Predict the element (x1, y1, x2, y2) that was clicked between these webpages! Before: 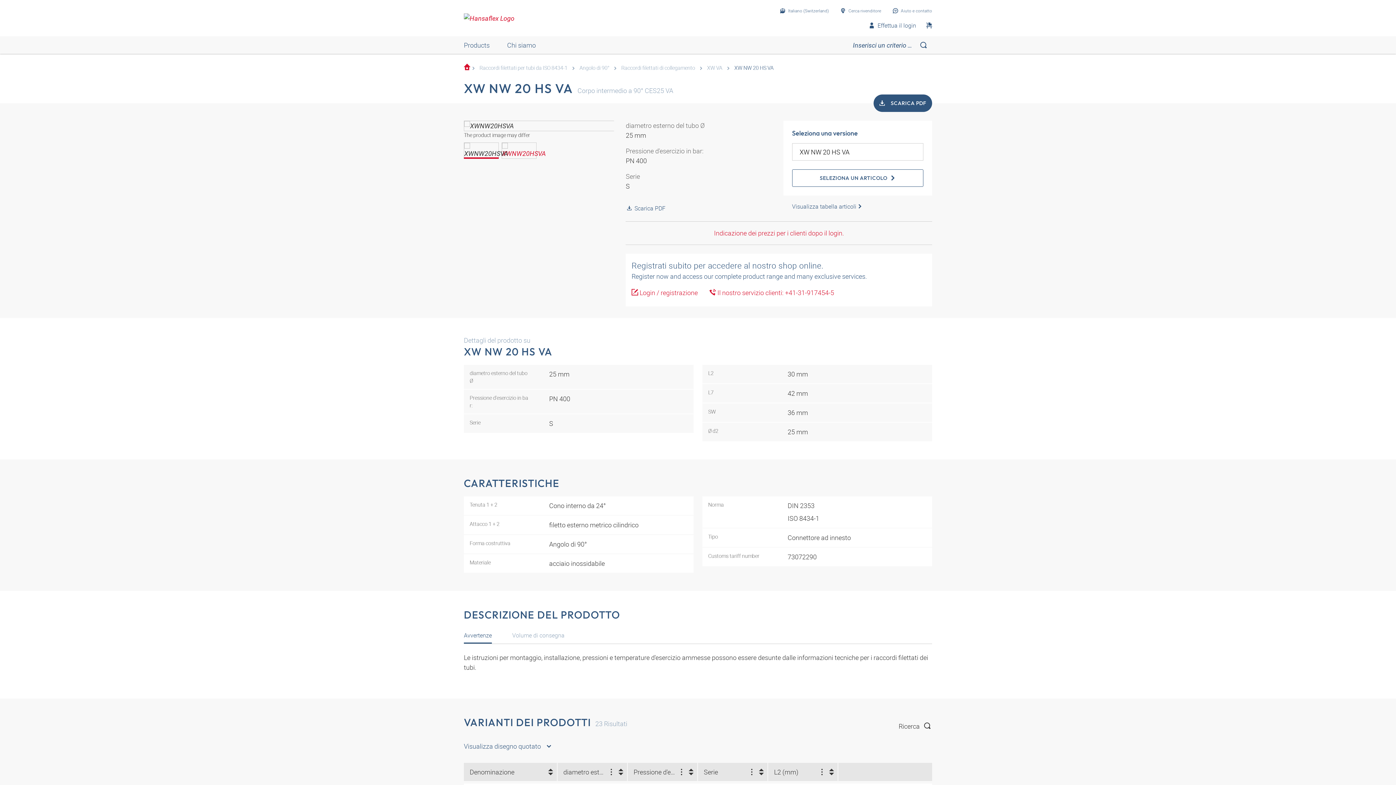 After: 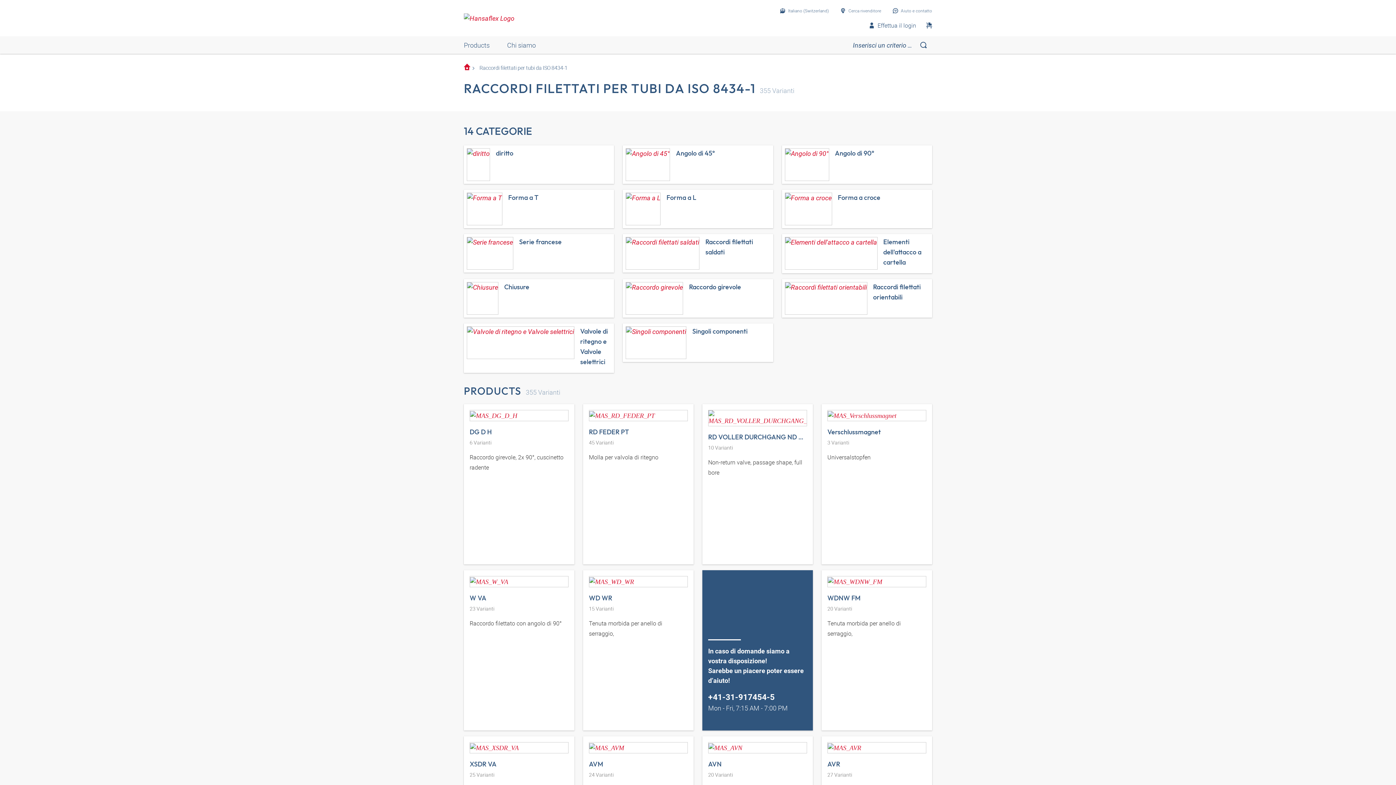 Action: bbox: (476, 64, 570, 71) label: Raccordi filettati per tubi da ISO 8434-1